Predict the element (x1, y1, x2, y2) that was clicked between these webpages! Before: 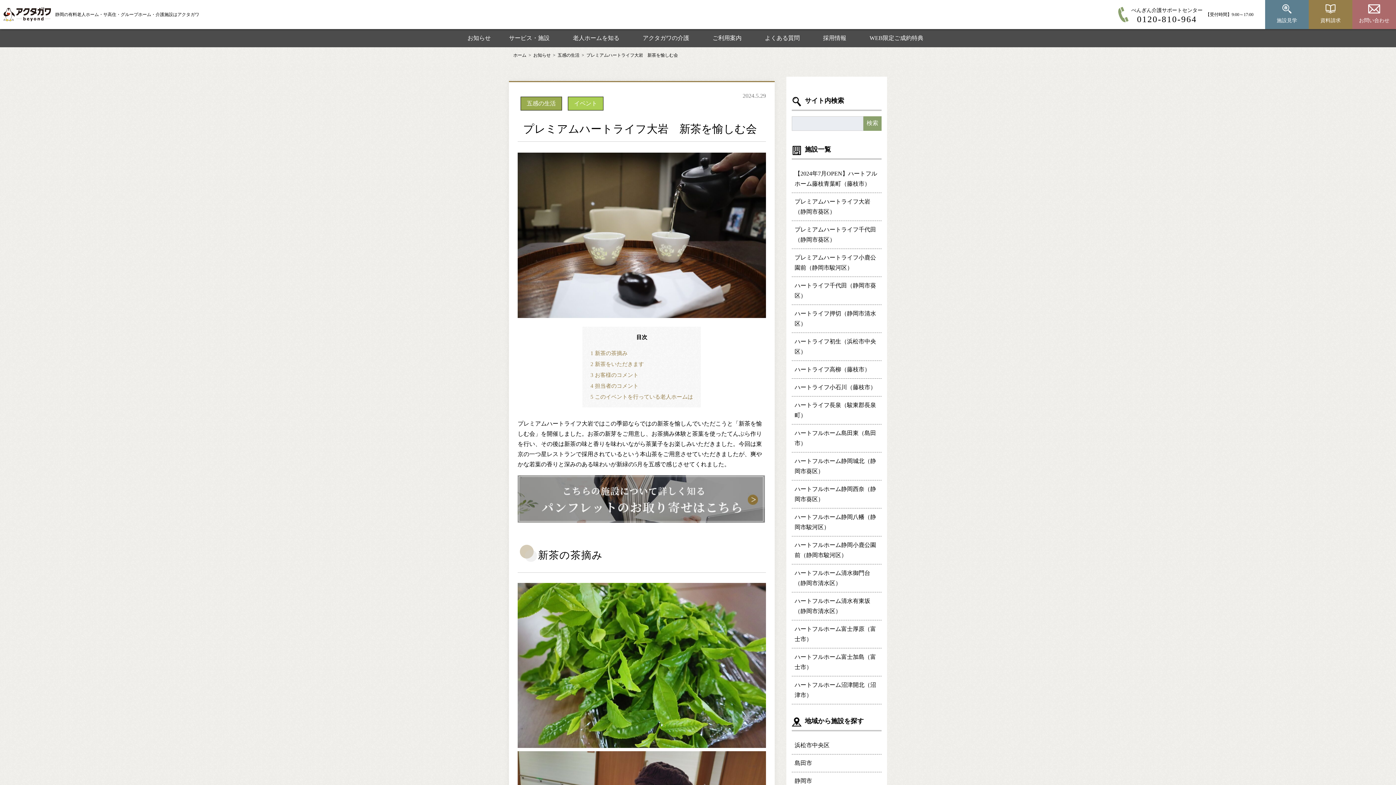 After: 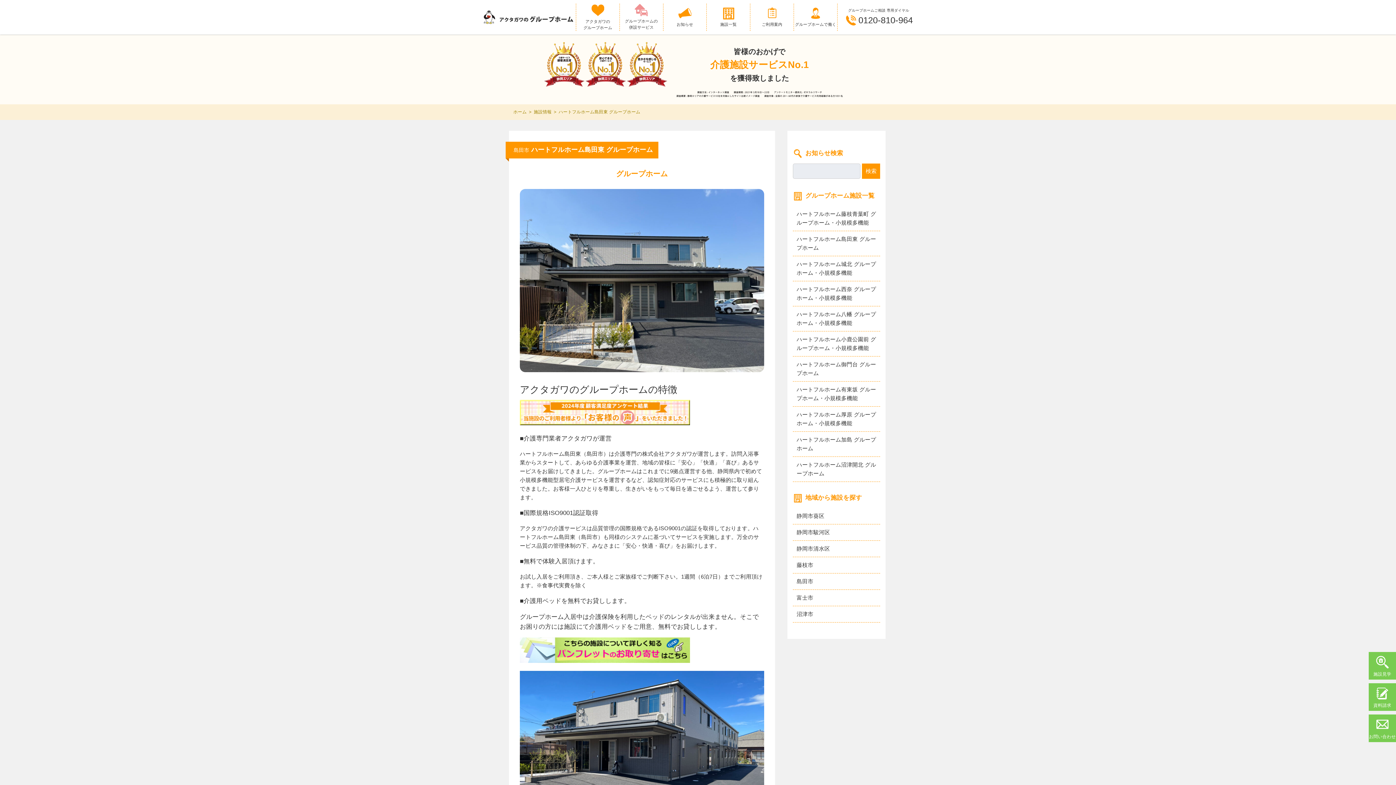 Action: label: ハートフルホーム島田東（島田市） bbox: (791, 424, 881, 452)